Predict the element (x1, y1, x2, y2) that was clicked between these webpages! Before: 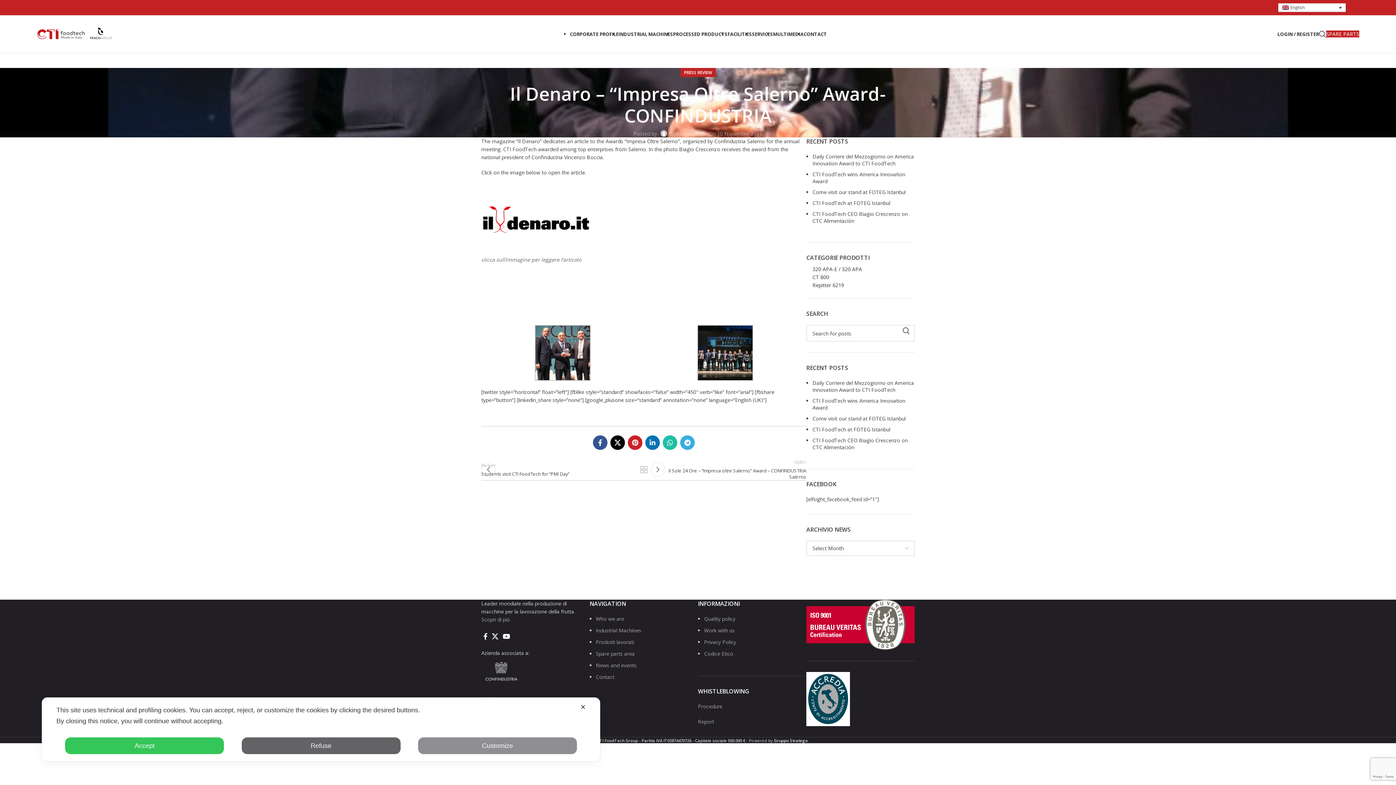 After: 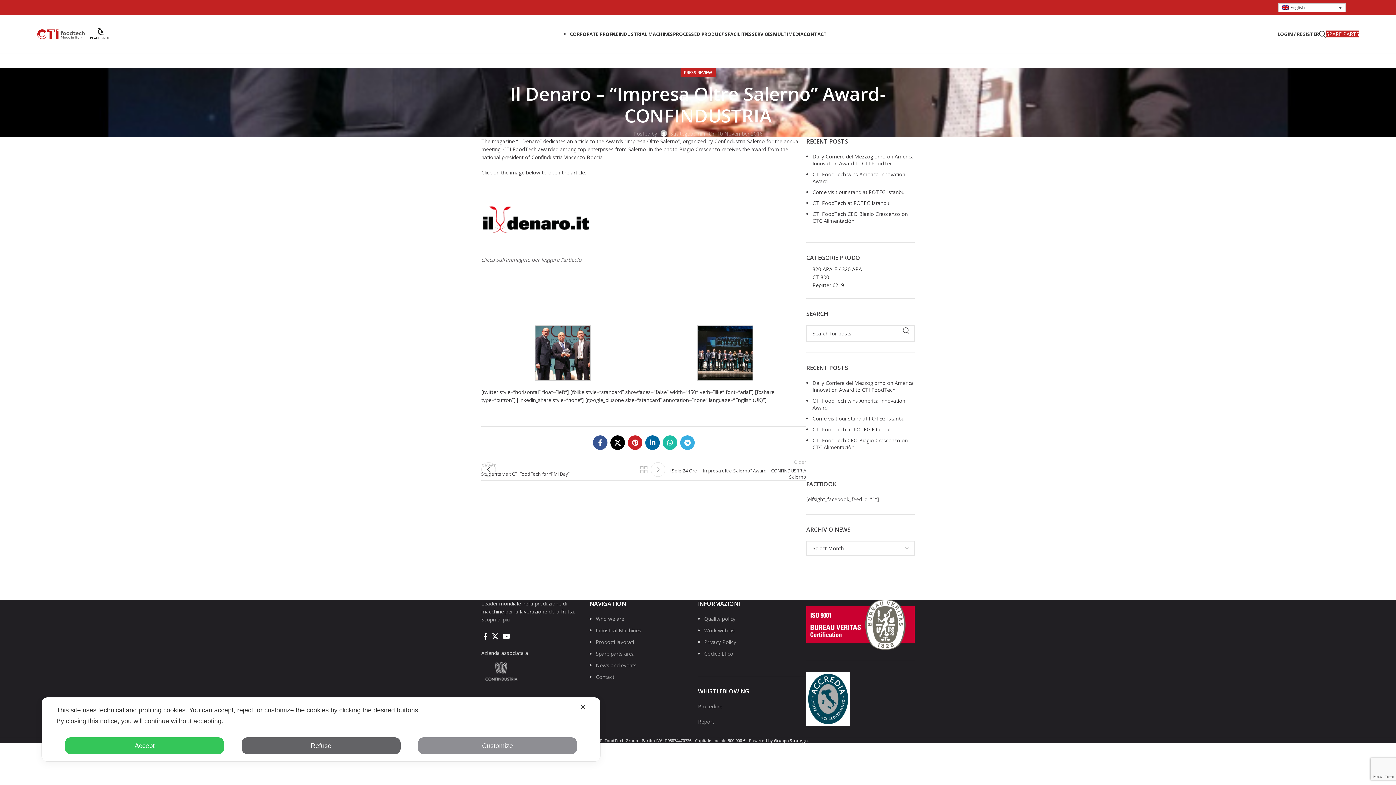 Action: label: Linkedin social link bbox: (645, 435, 660, 450)